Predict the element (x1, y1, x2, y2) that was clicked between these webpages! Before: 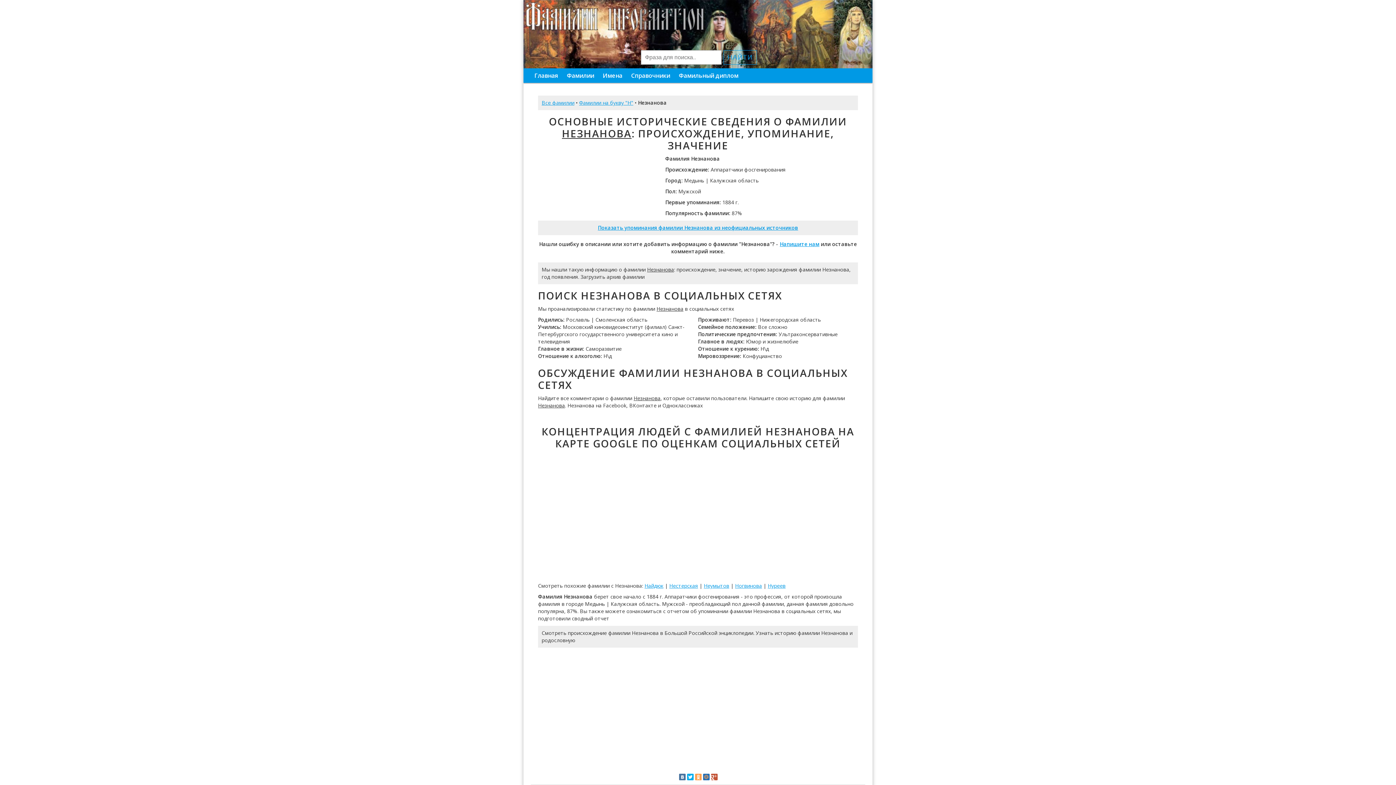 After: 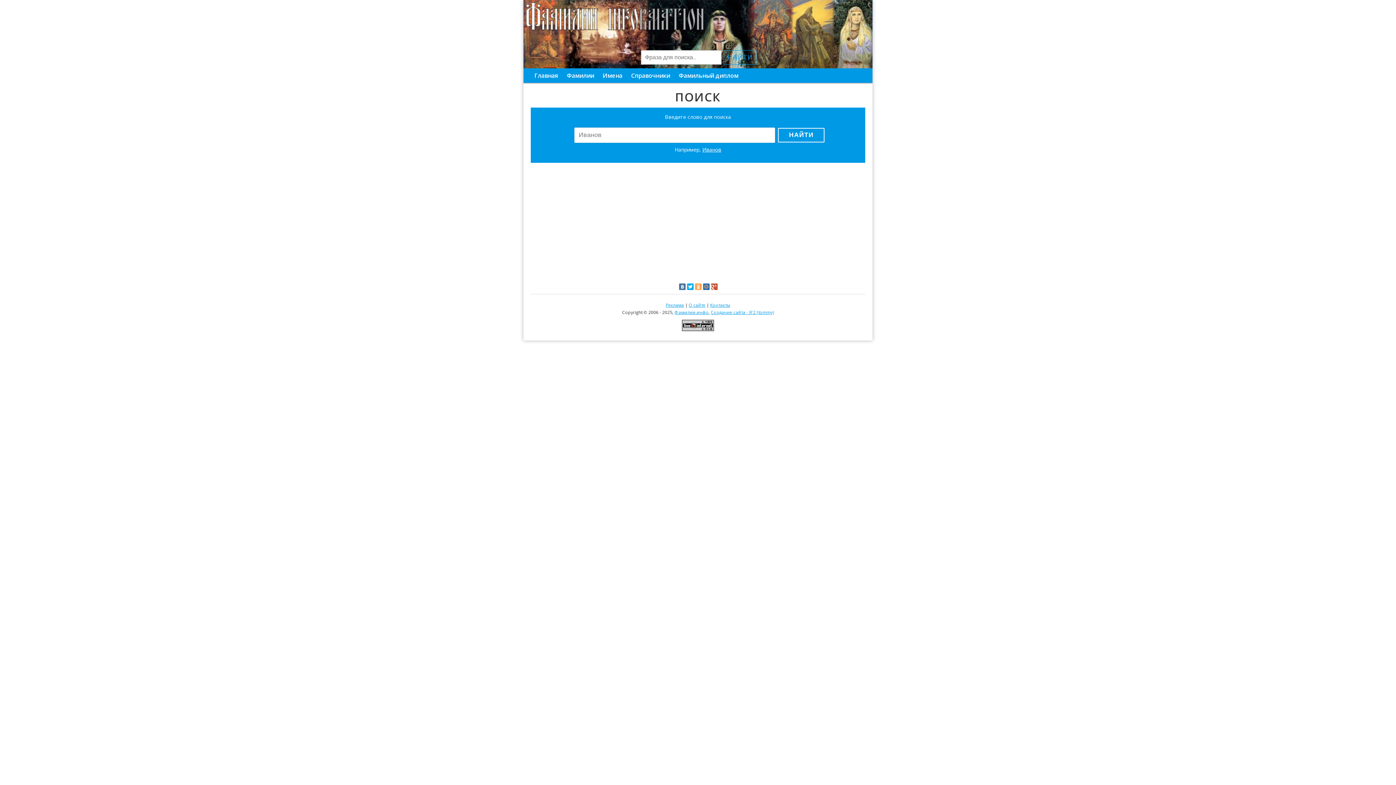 Action: label: НАЙТИ bbox: (723, 50, 757, 64)